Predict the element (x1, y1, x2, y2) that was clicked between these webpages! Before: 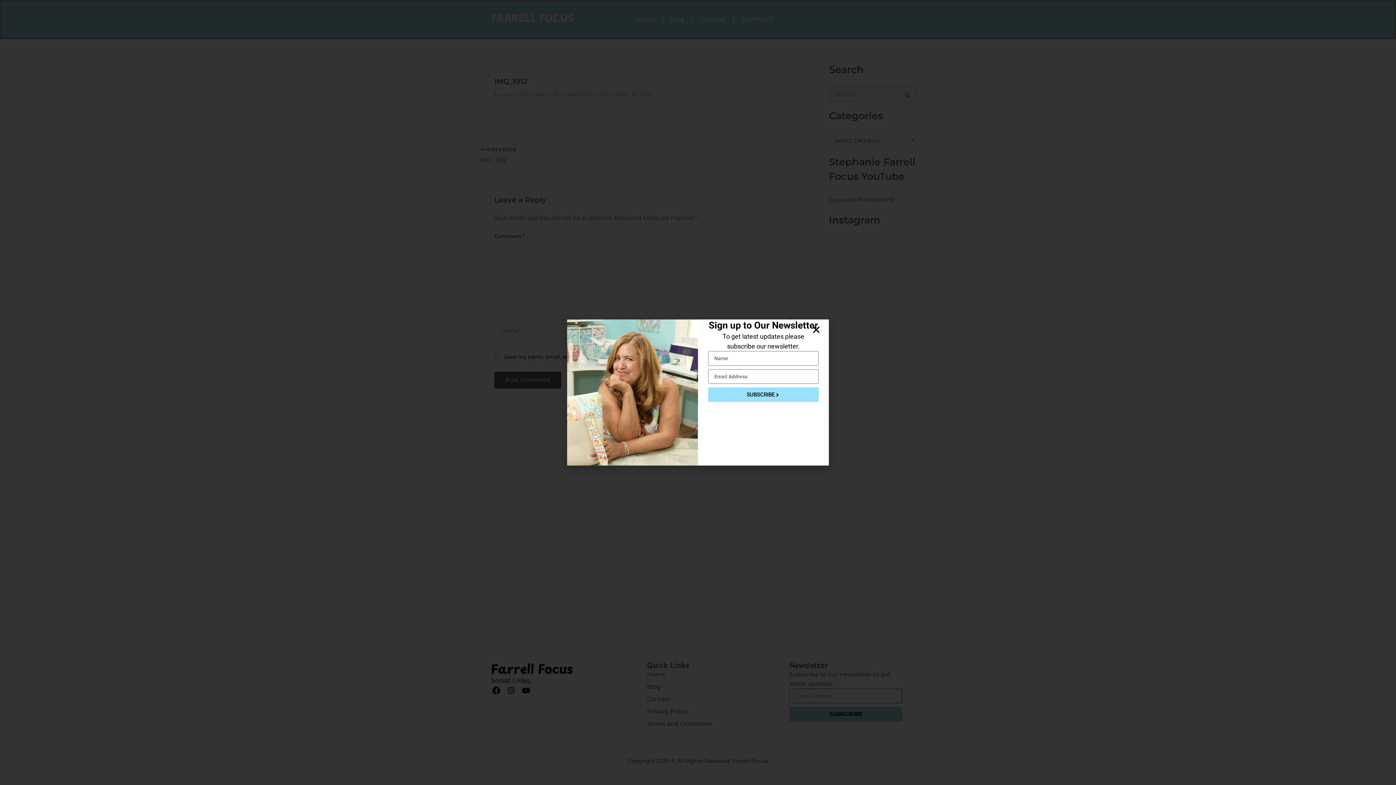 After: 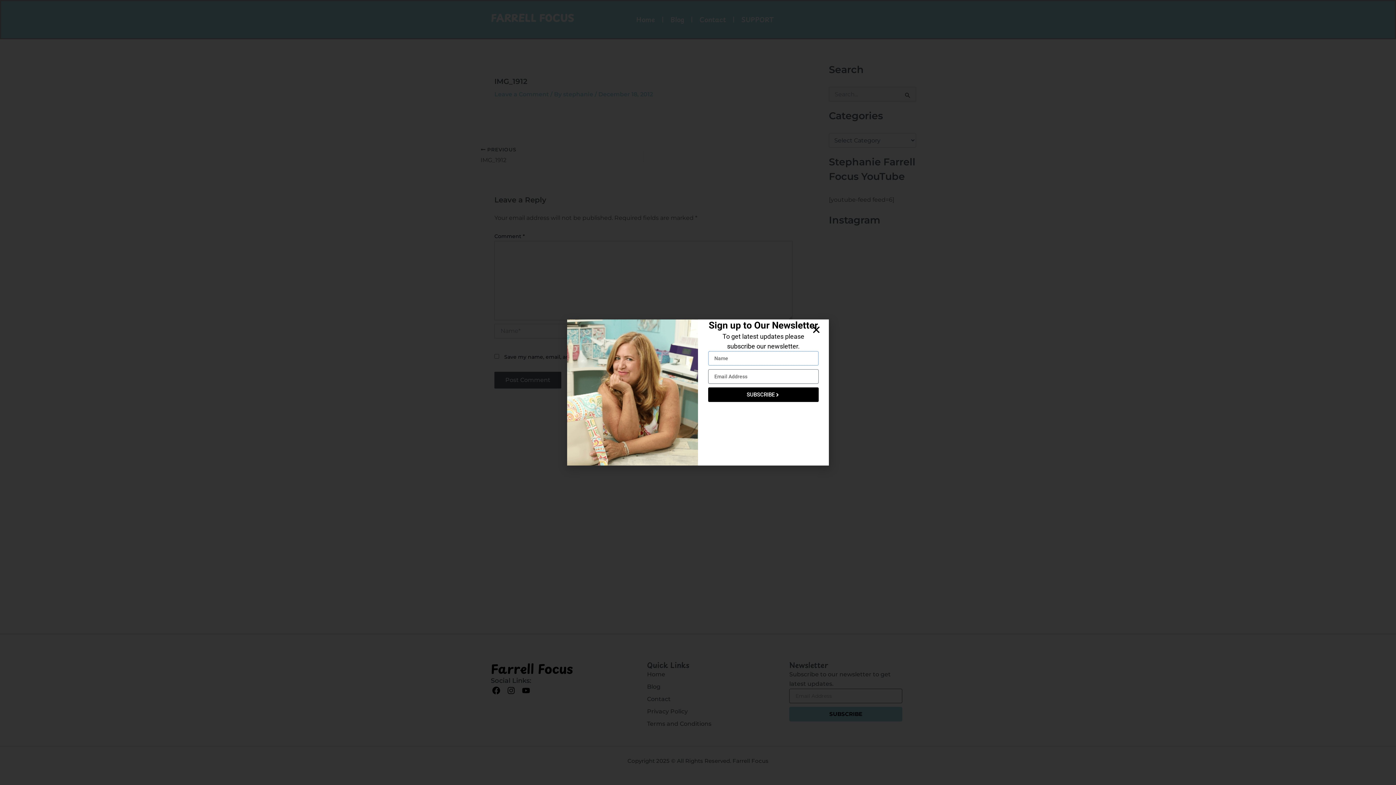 Action: label: SUBSCRIBE bbox: (708, 387, 818, 401)